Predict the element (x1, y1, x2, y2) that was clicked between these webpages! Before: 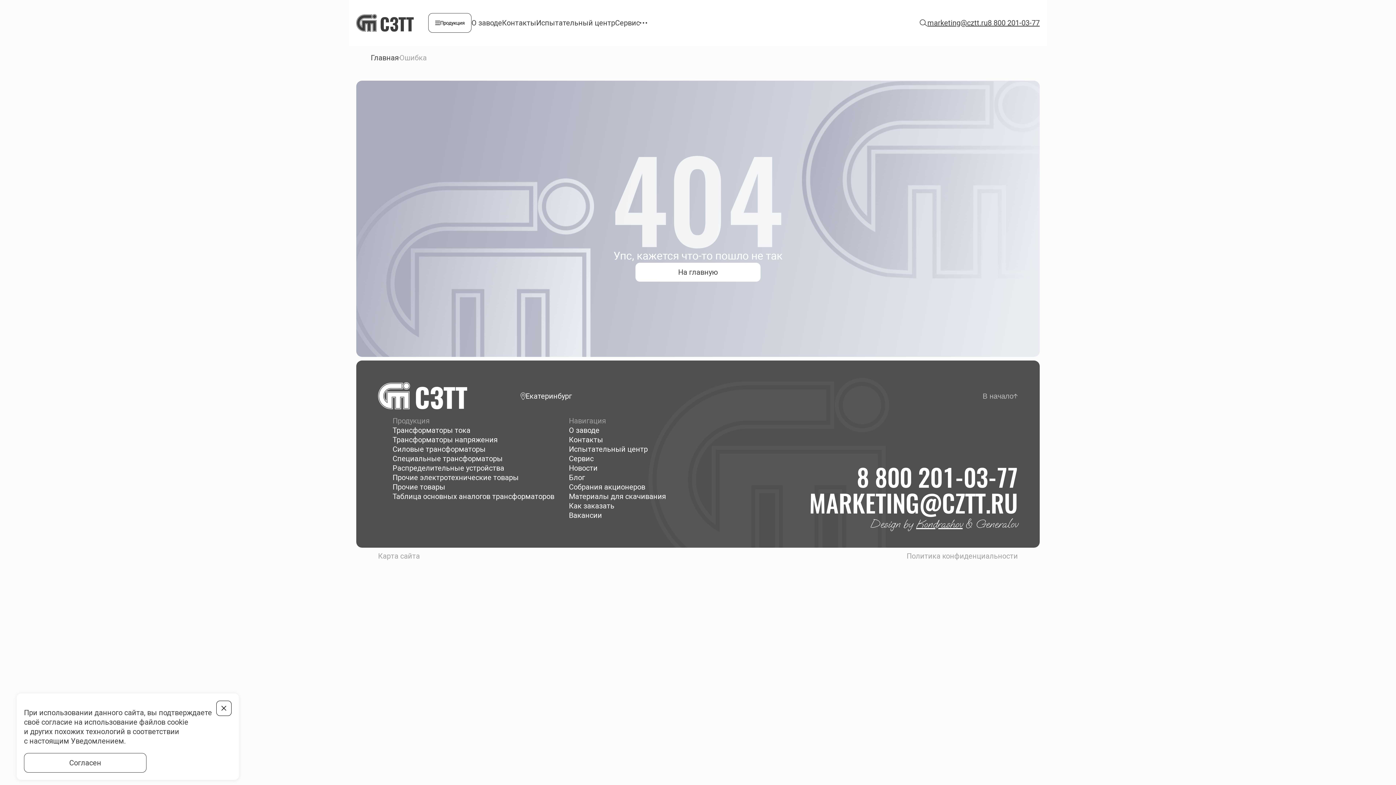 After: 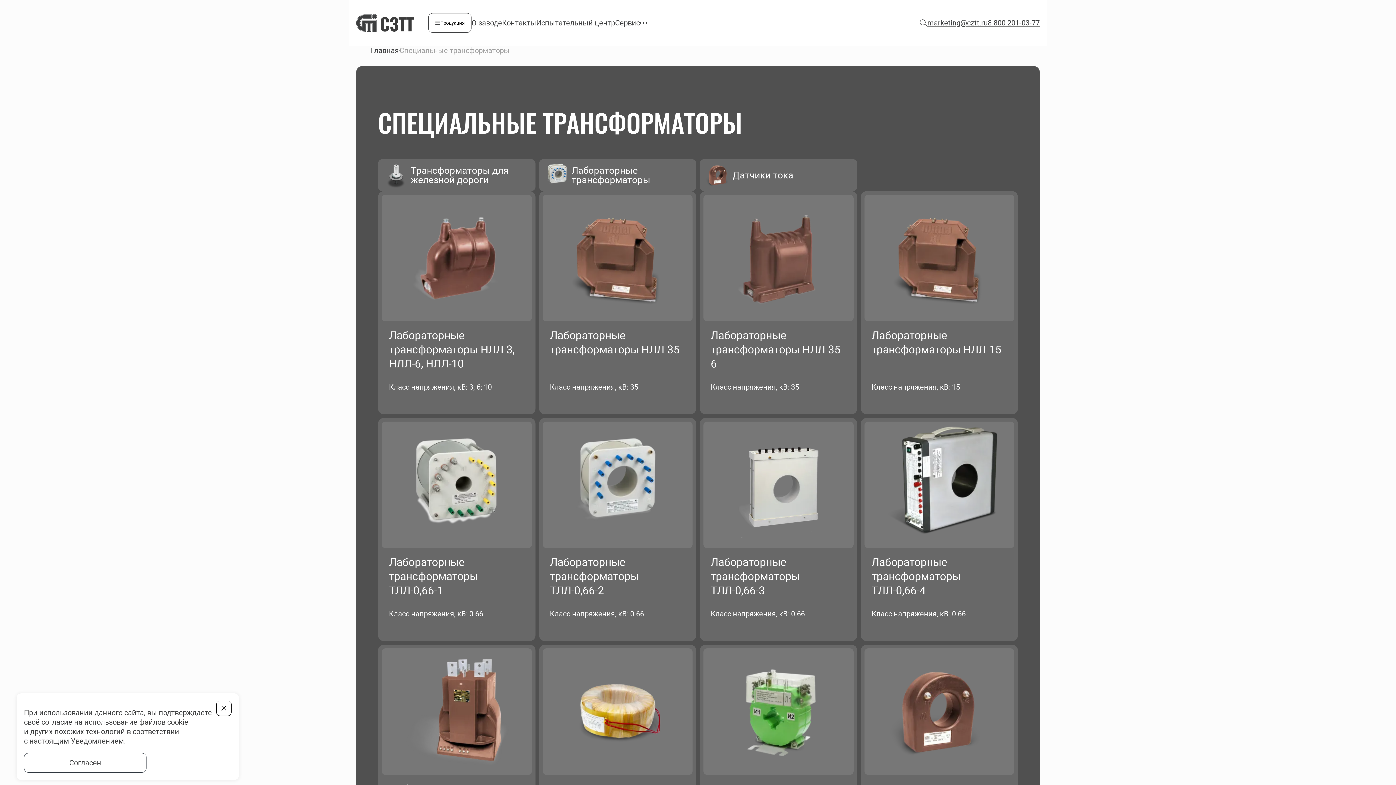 Action: label: Специальные трансформаторы bbox: (392, 454, 502, 463)